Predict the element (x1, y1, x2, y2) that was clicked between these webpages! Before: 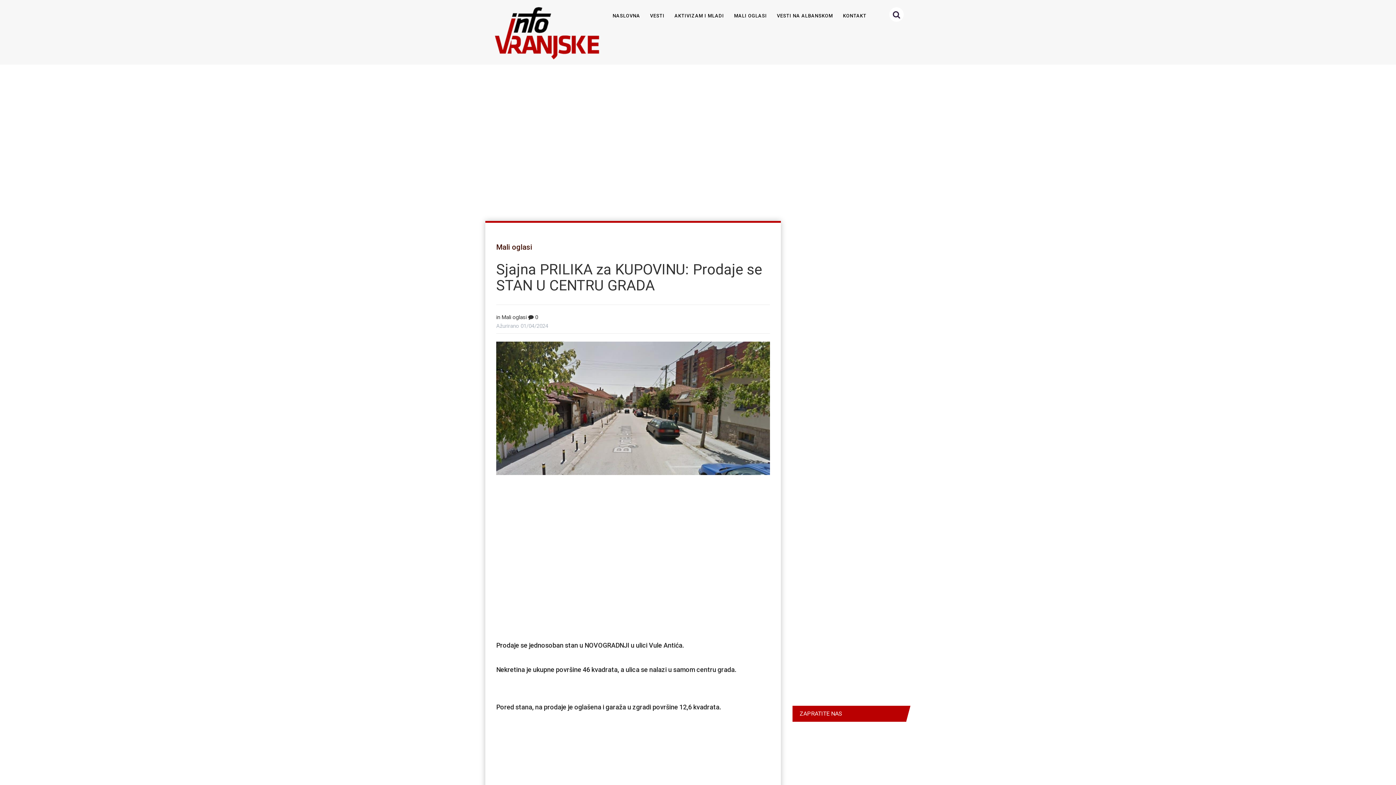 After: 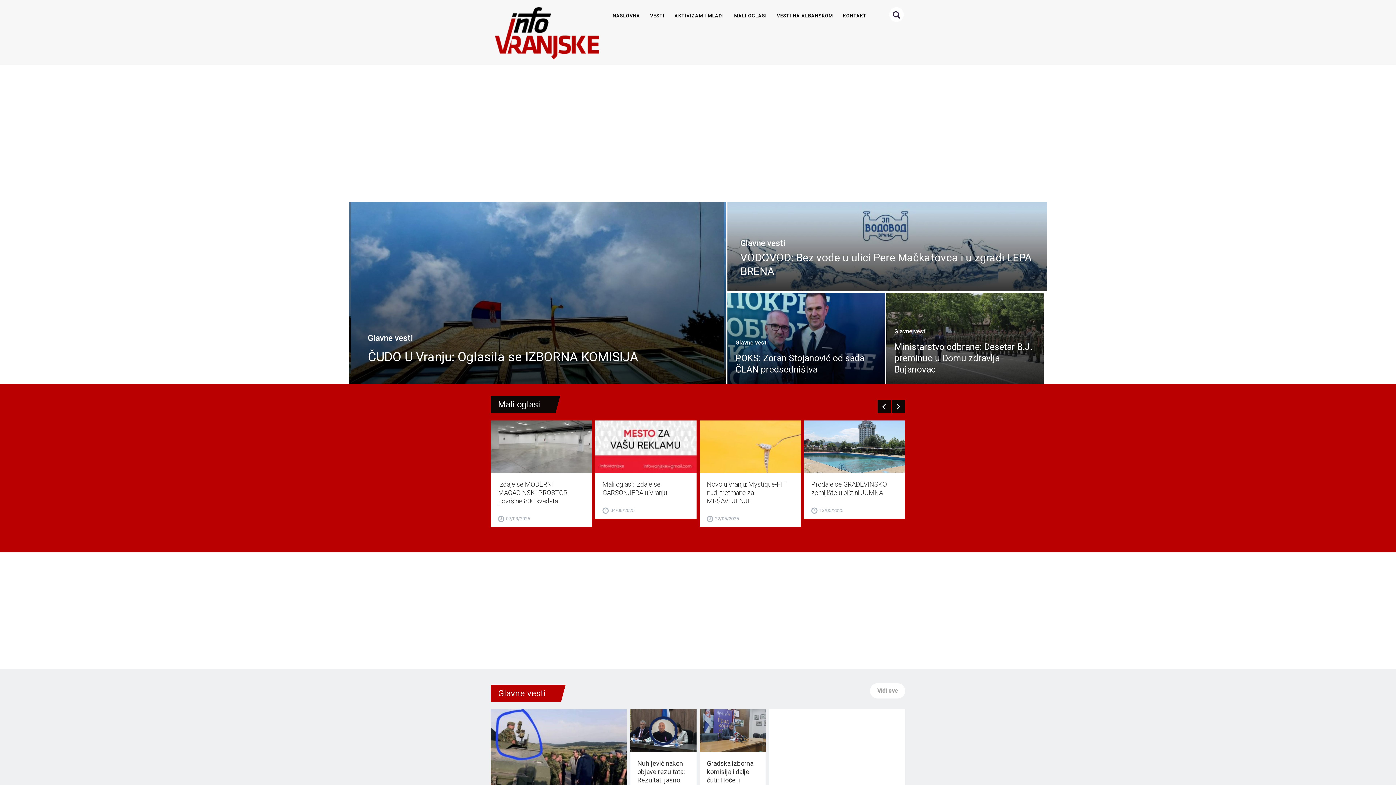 Action: bbox: (492, 5, 601, 61)